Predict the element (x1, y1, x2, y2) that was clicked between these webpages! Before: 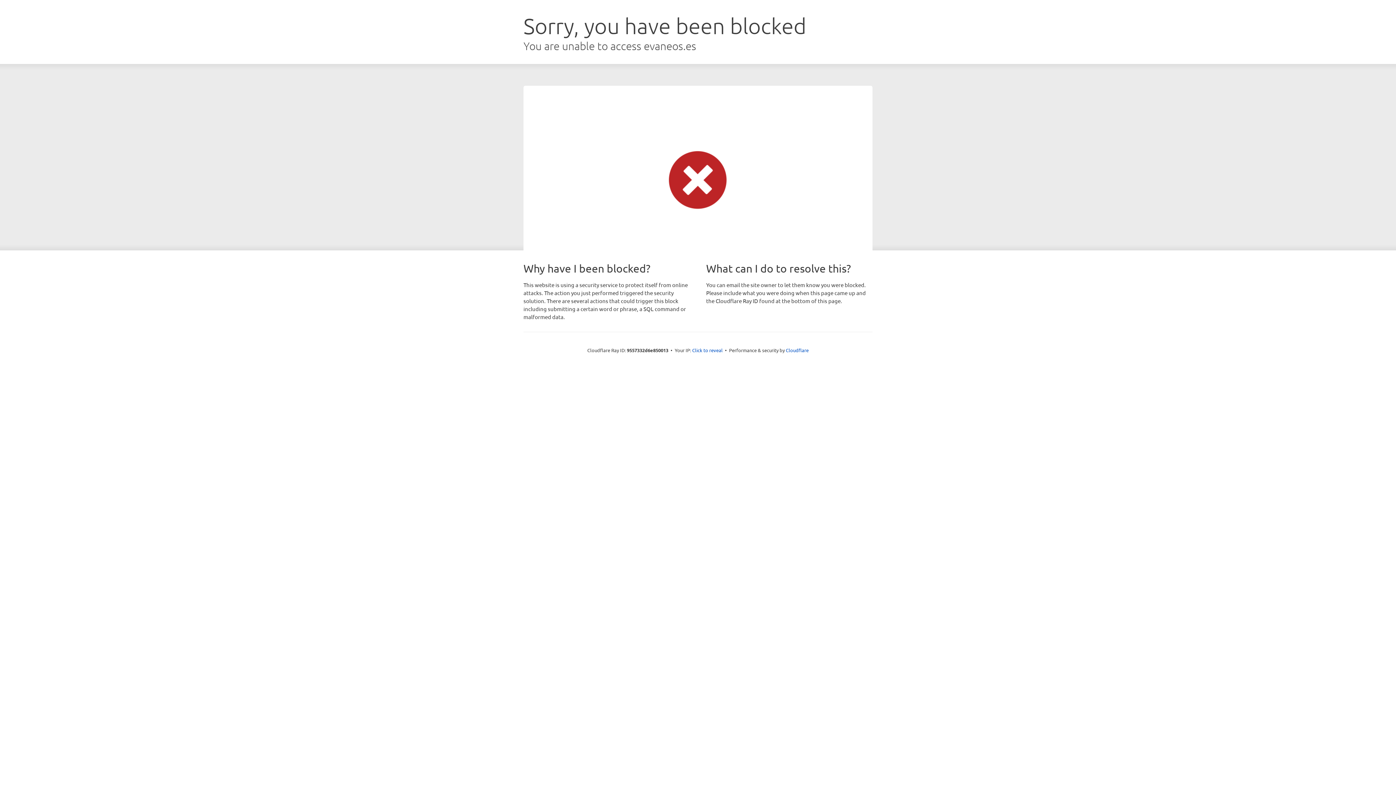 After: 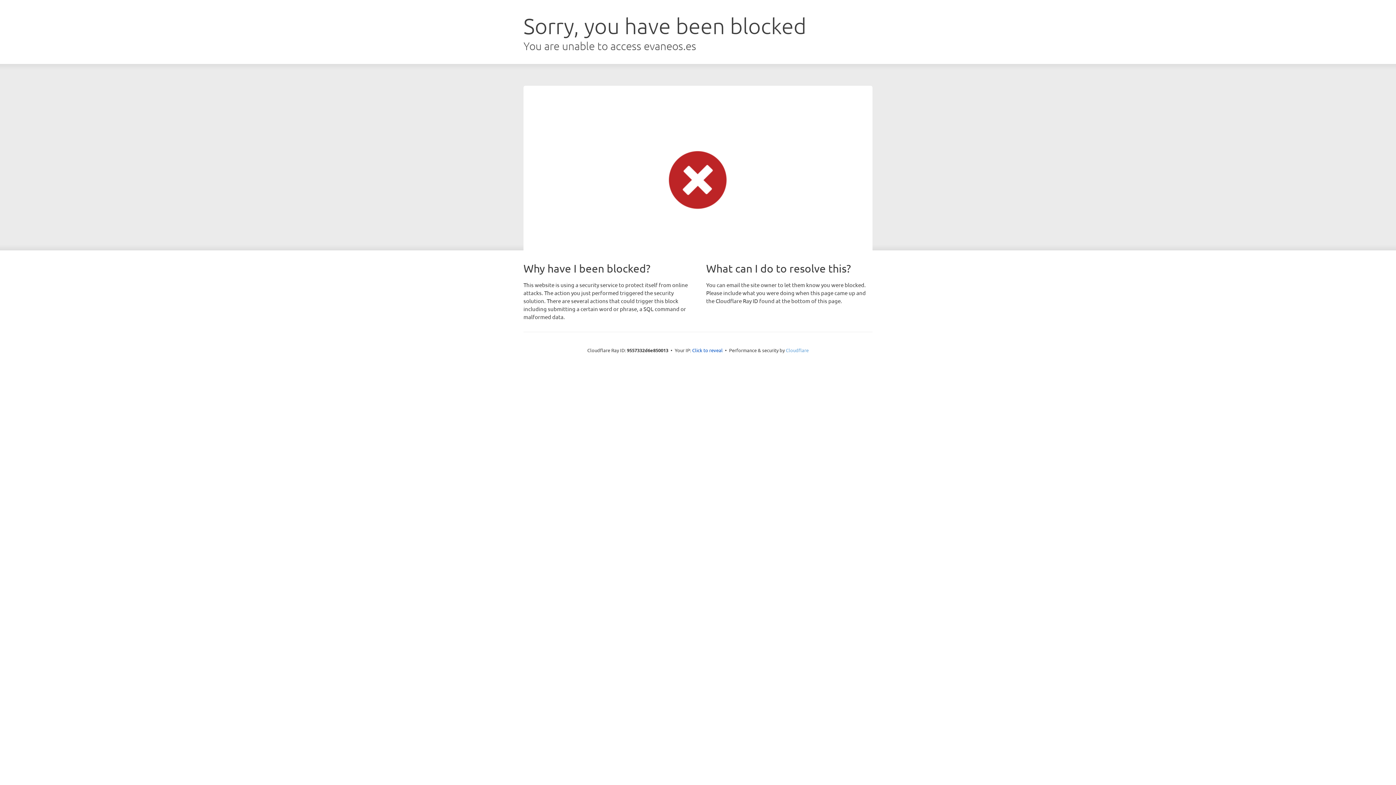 Action: bbox: (786, 347, 808, 353) label: Cloudflare